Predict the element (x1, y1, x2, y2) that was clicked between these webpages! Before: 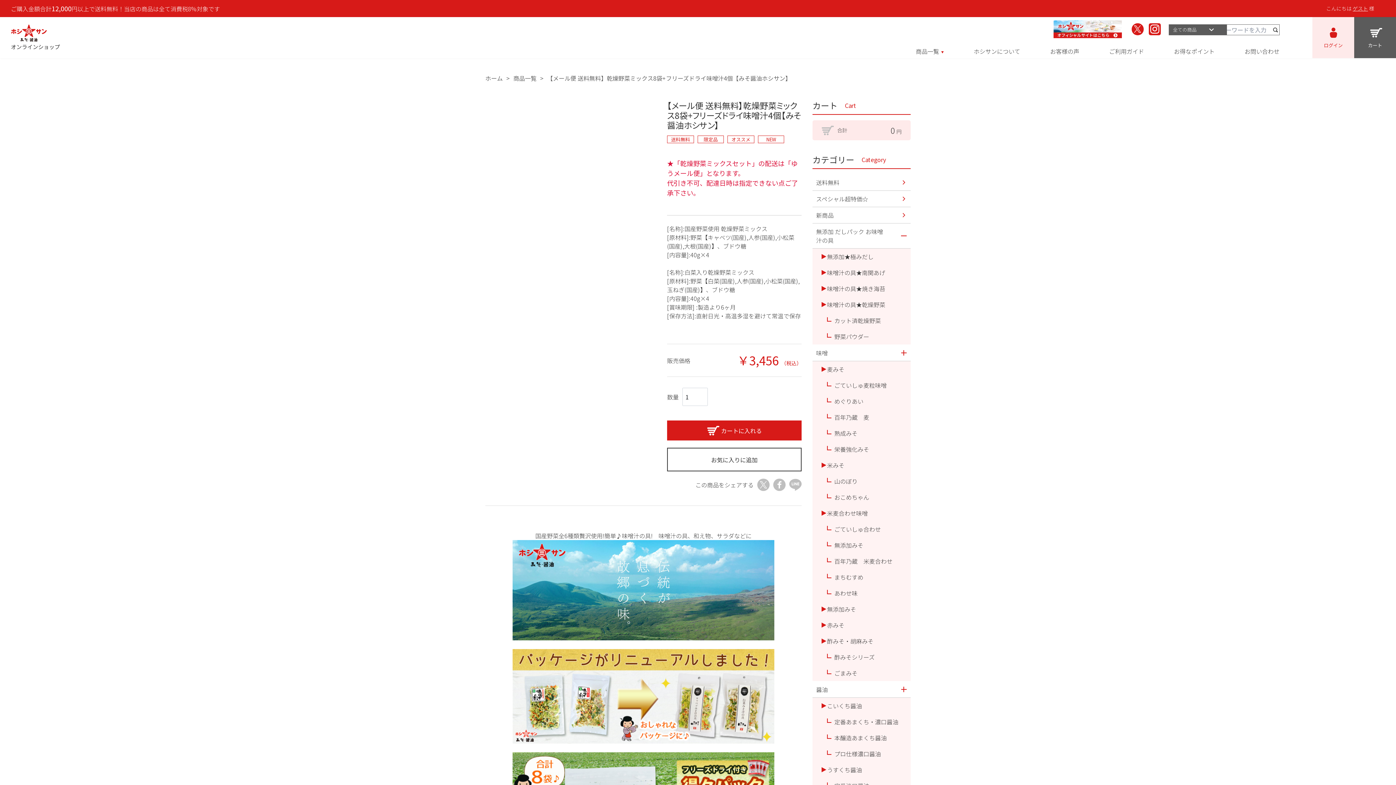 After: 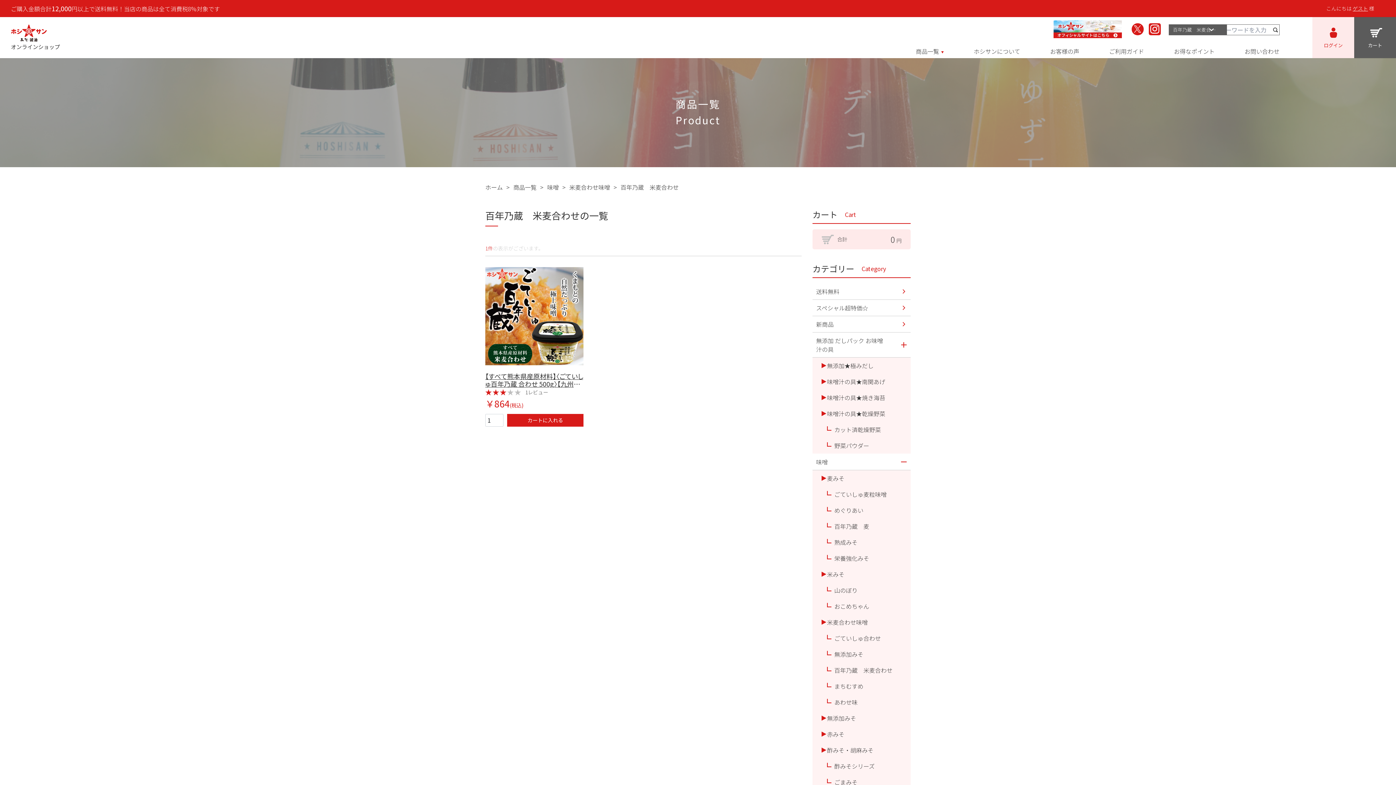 Action: bbox: (812, 553, 910, 569) label: 百年乃蔵　米麦合わせ